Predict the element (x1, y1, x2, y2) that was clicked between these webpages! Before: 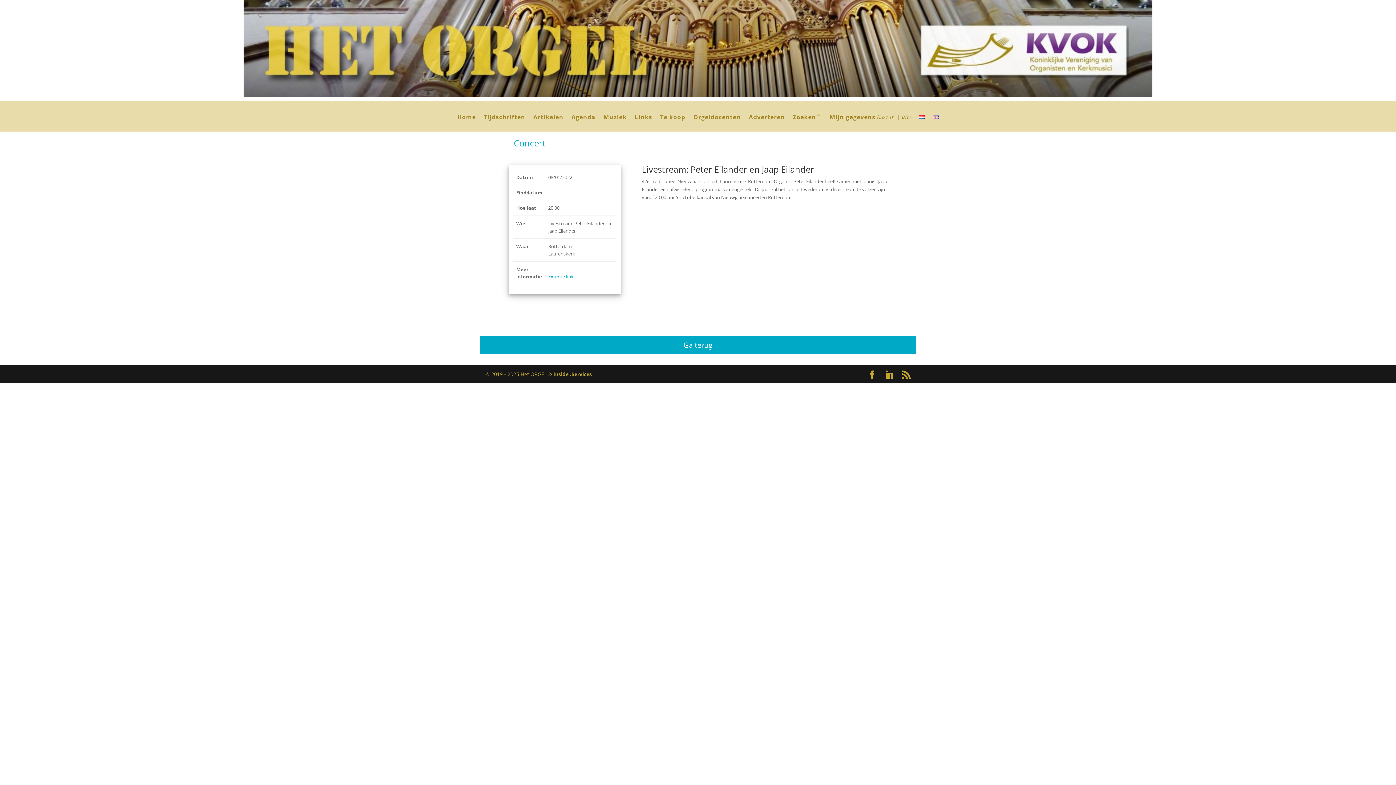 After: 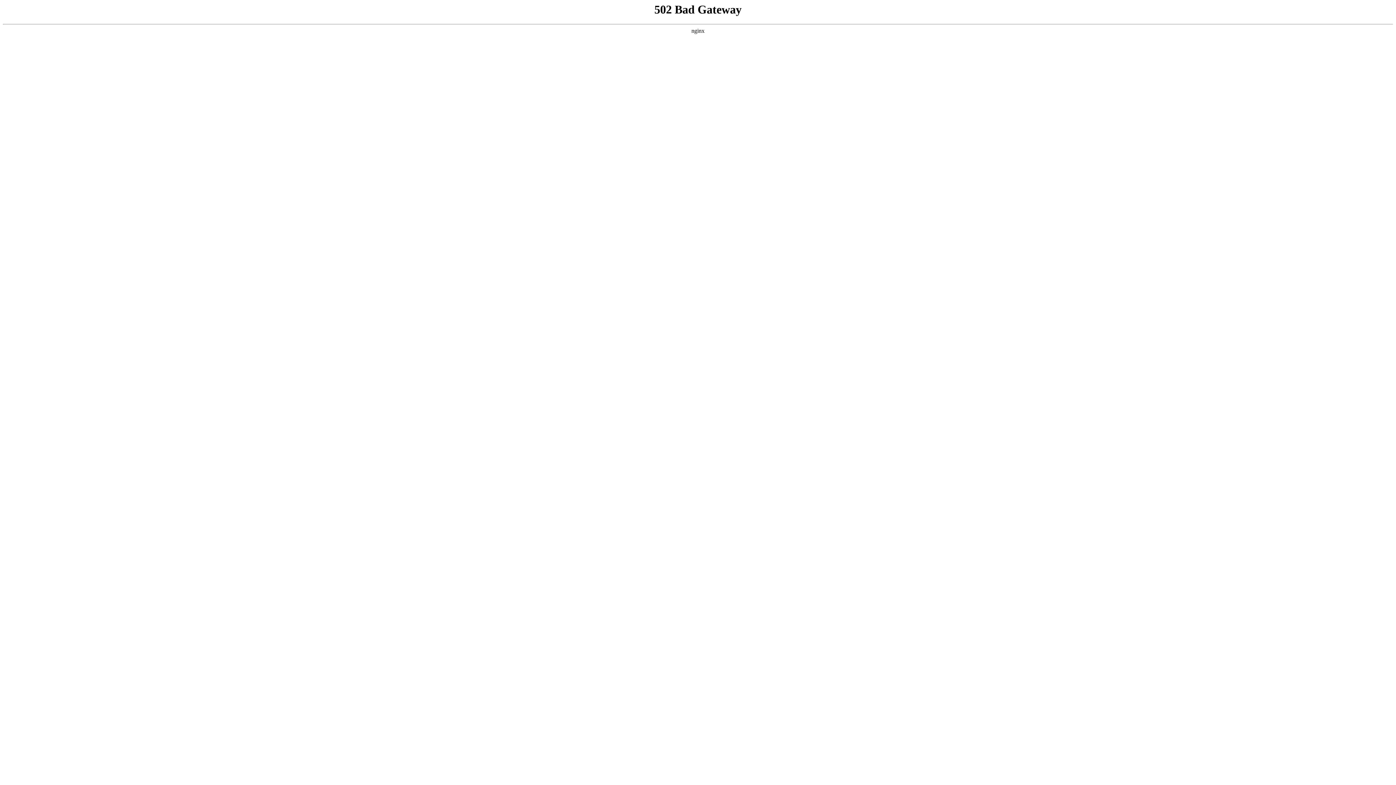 Action: bbox: (484, 112, 525, 131) label: Tijdschriften